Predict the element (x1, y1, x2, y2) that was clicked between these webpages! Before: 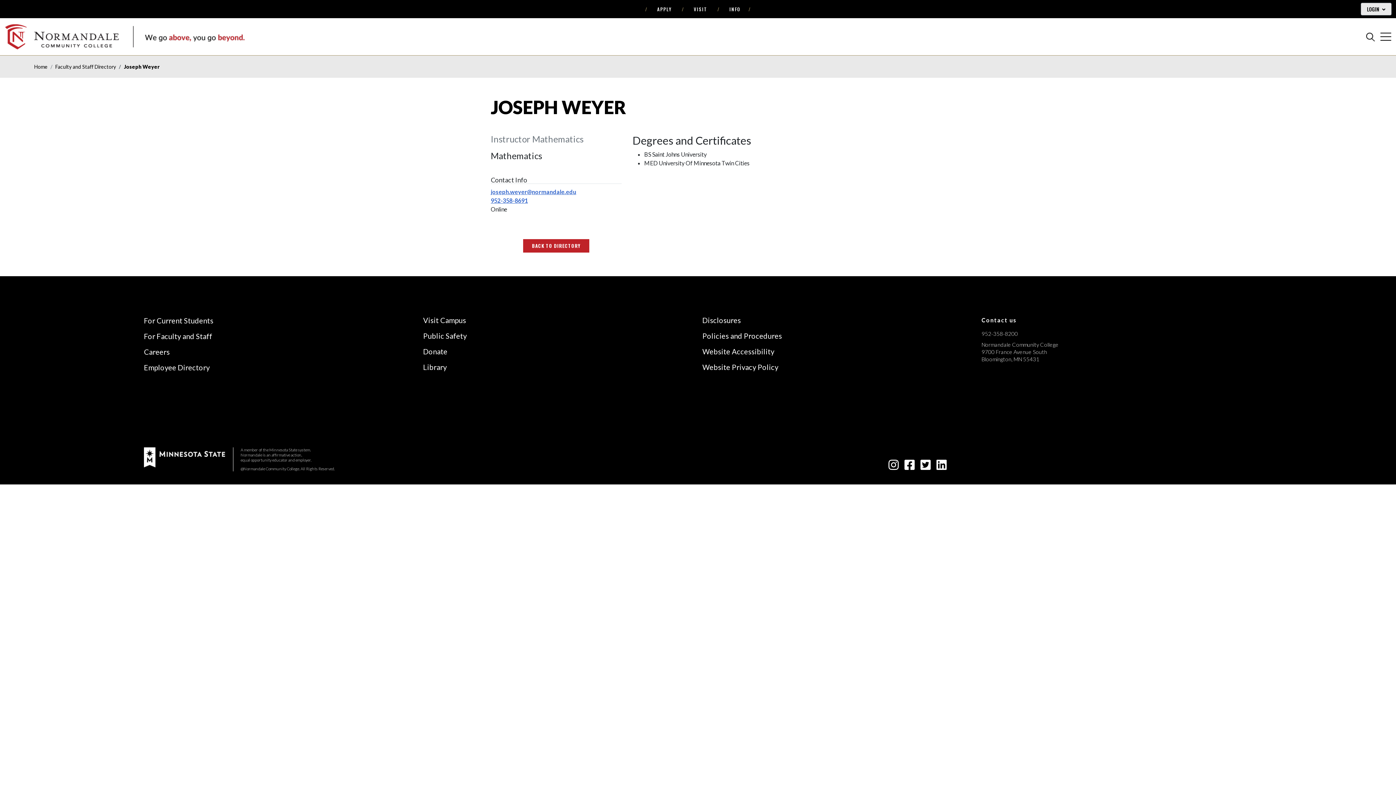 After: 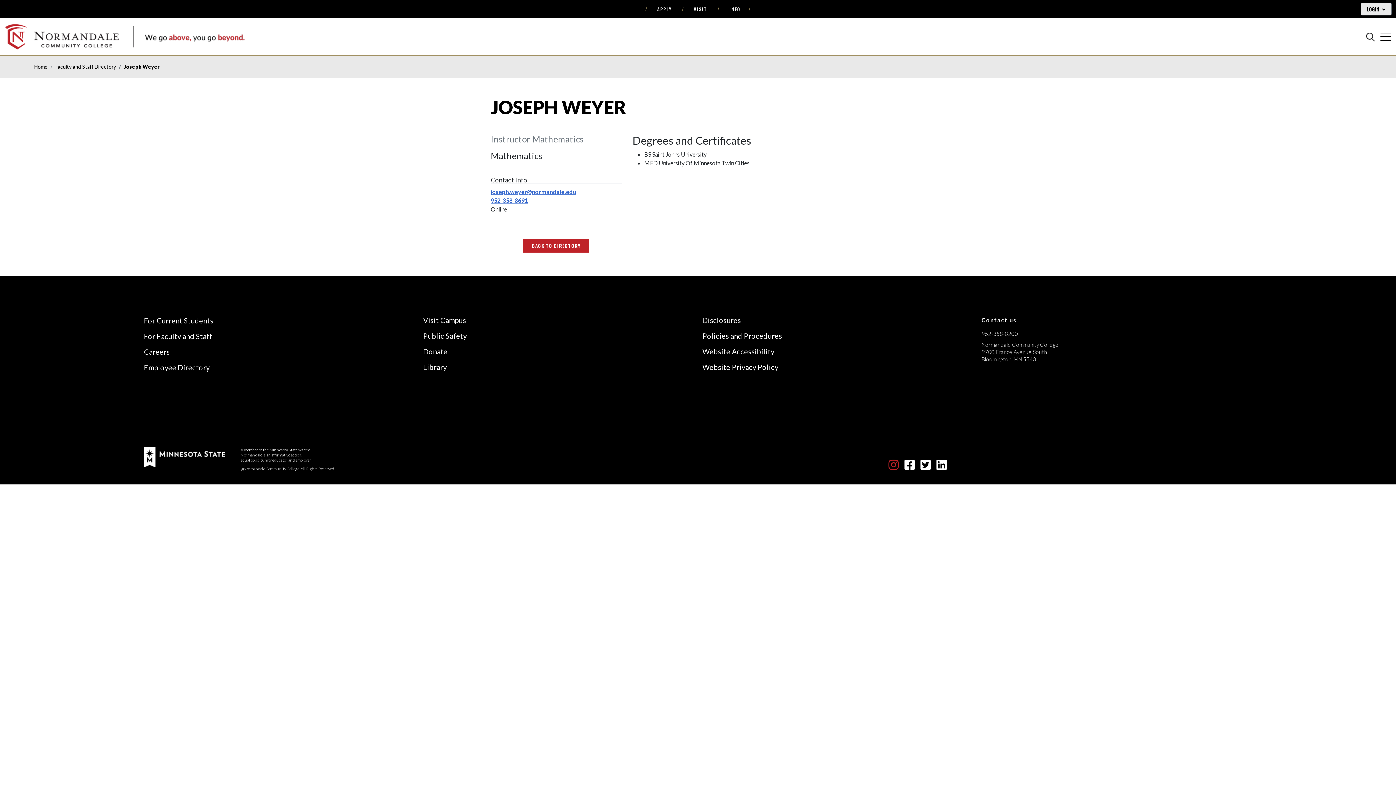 Action: label: instagram icon bbox: (888, 463, 898, 470)